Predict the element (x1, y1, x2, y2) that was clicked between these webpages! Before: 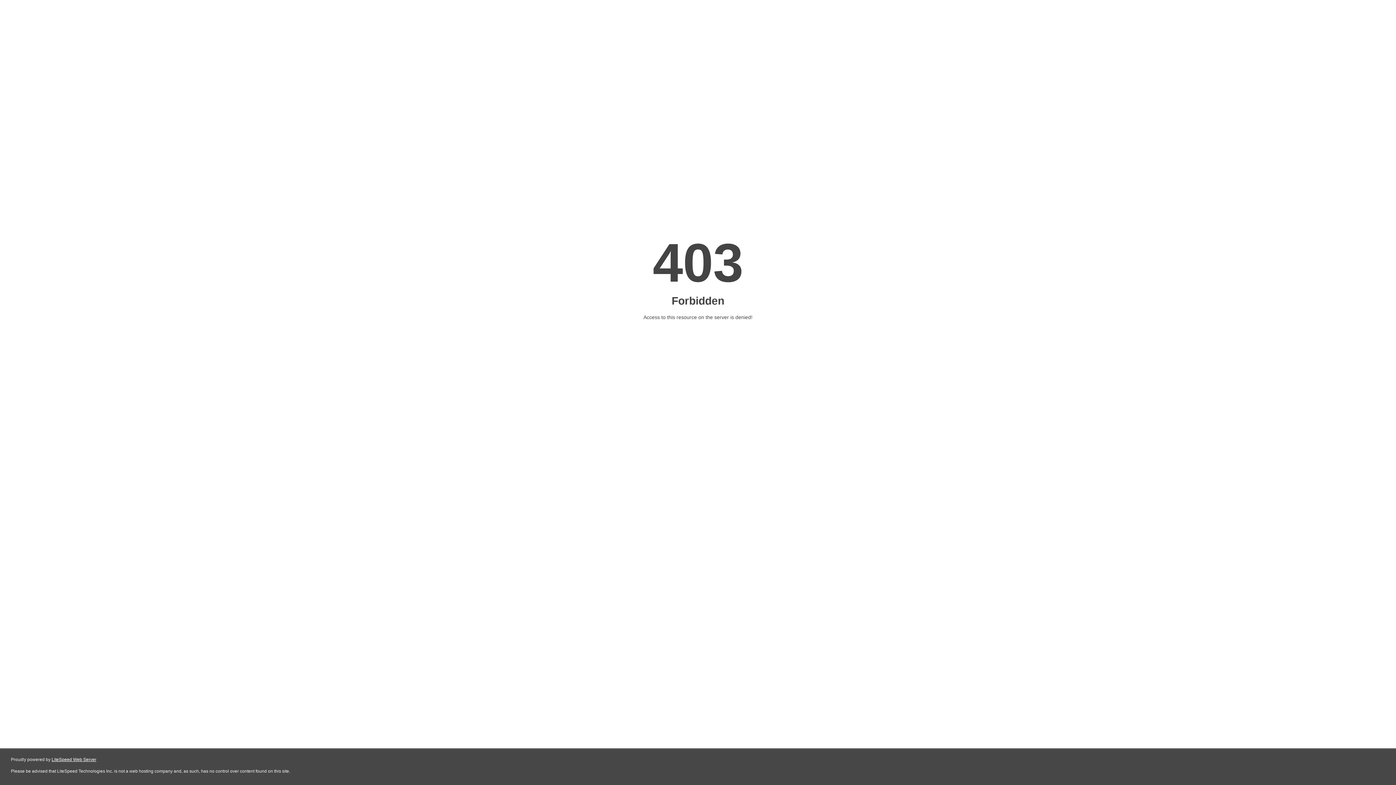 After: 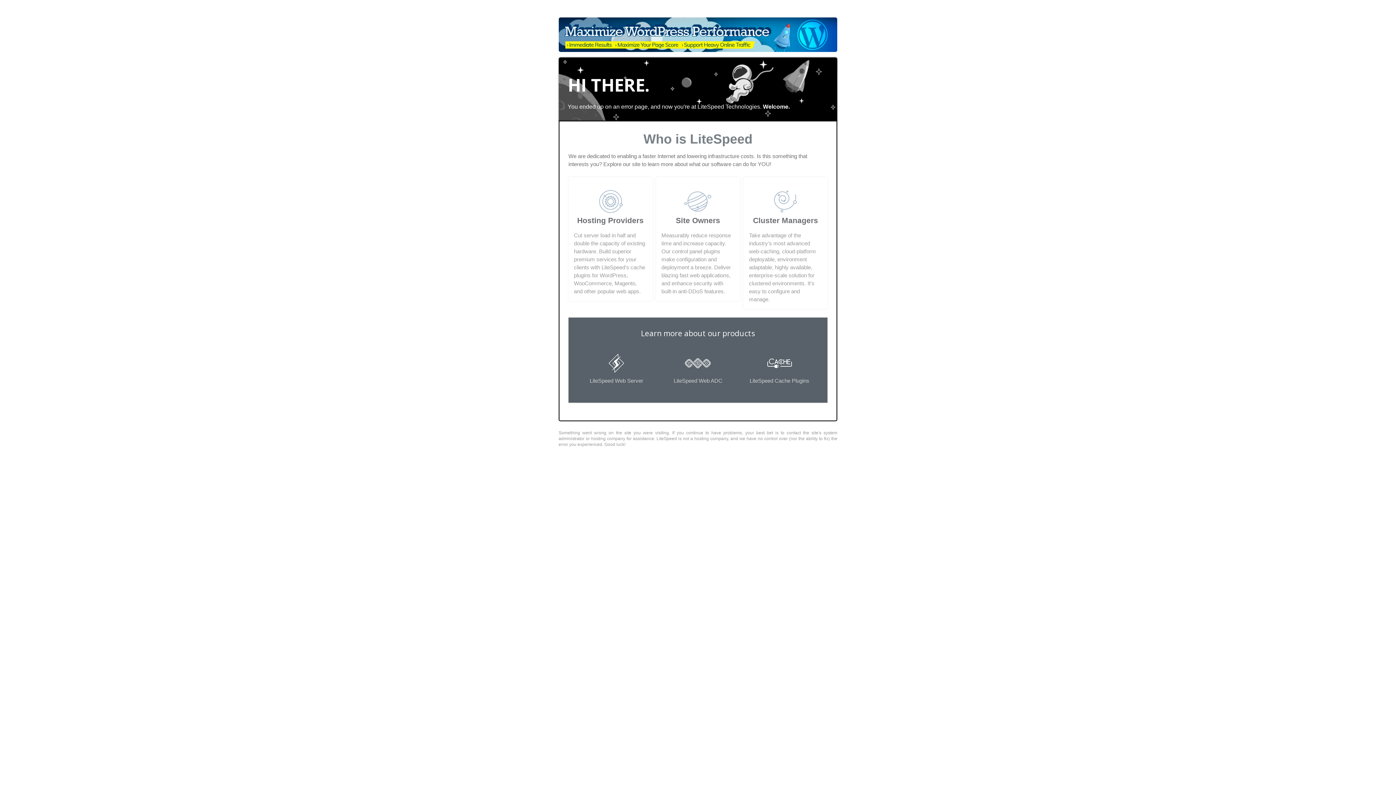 Action: label: LiteSpeed Web Server bbox: (51, 757, 96, 762)